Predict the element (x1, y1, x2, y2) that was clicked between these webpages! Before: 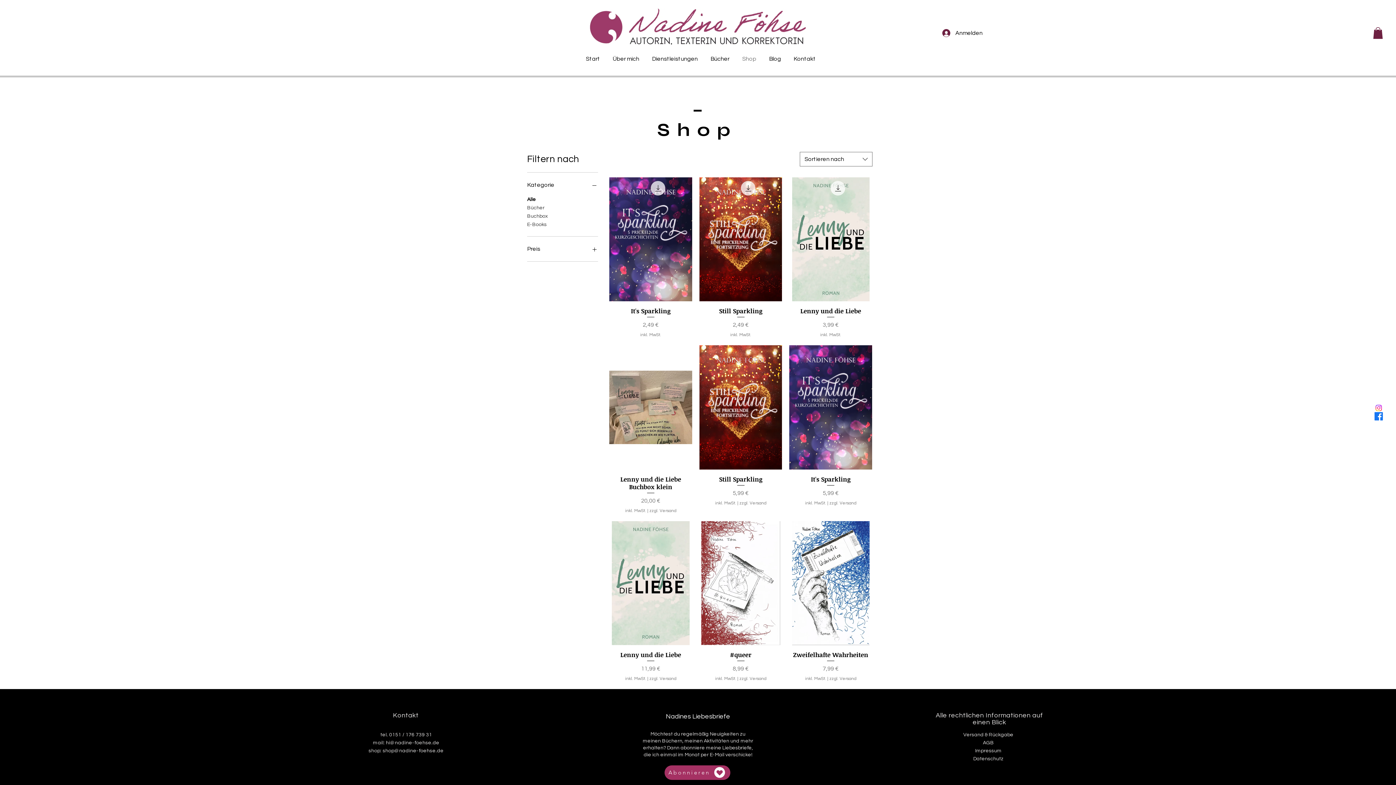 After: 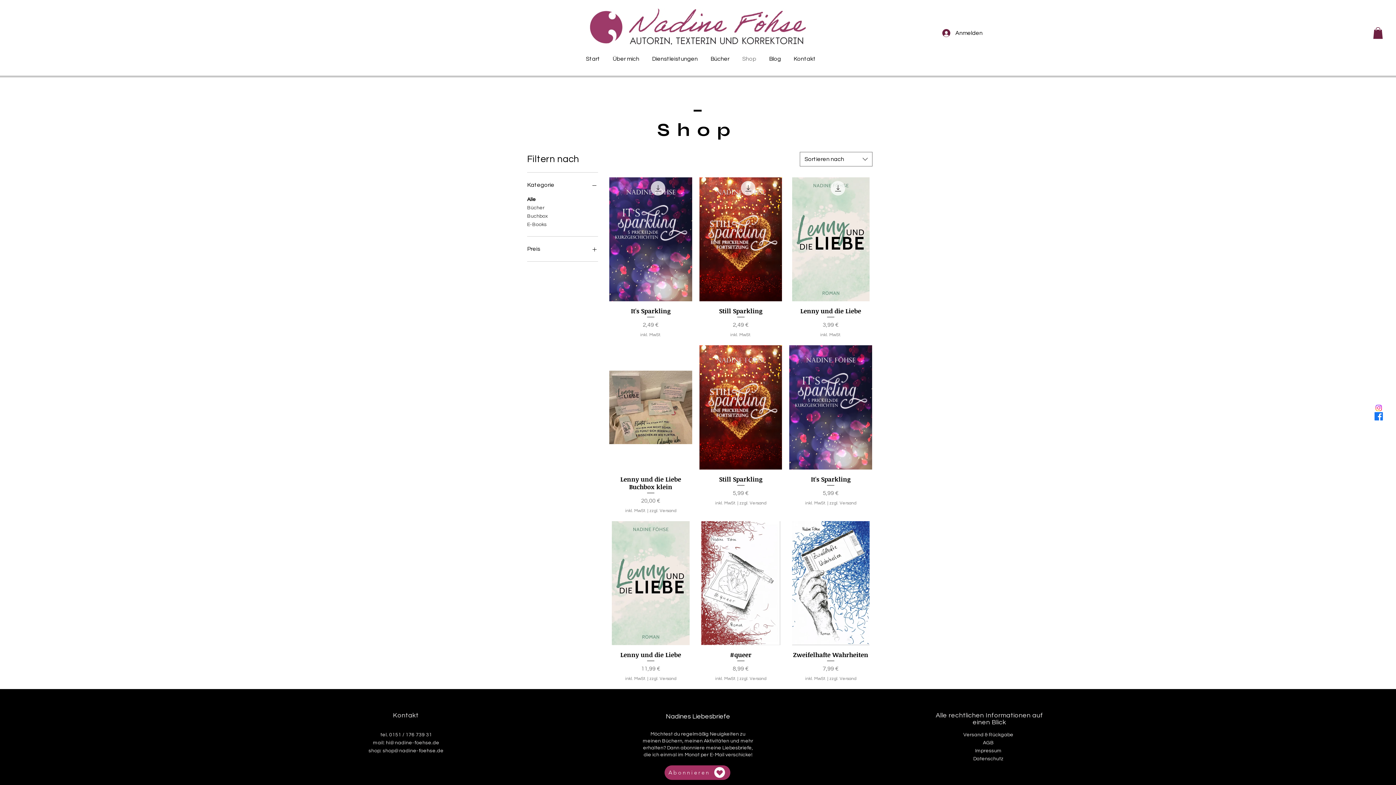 Action: bbox: (385, 740, 439, 745) label: hi@nadine-foehse.de